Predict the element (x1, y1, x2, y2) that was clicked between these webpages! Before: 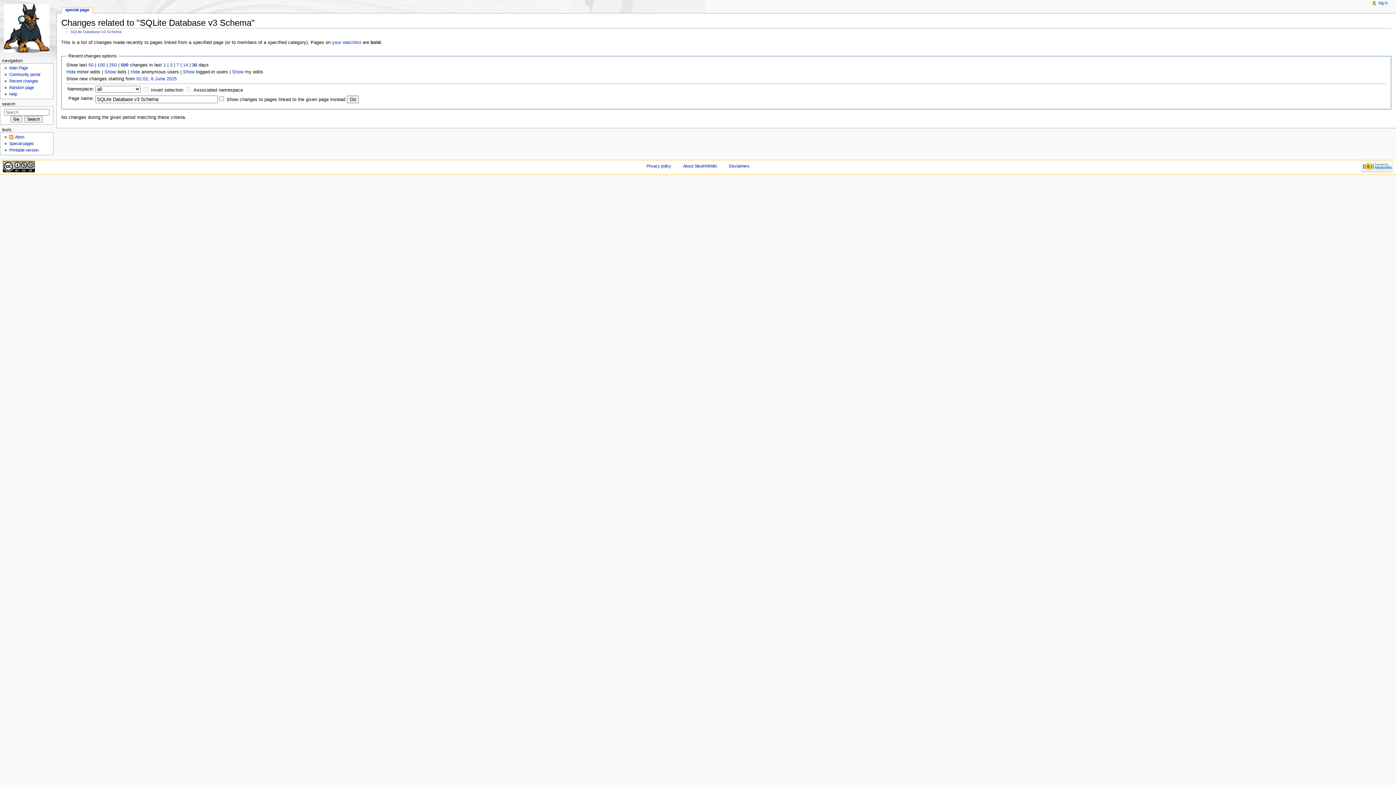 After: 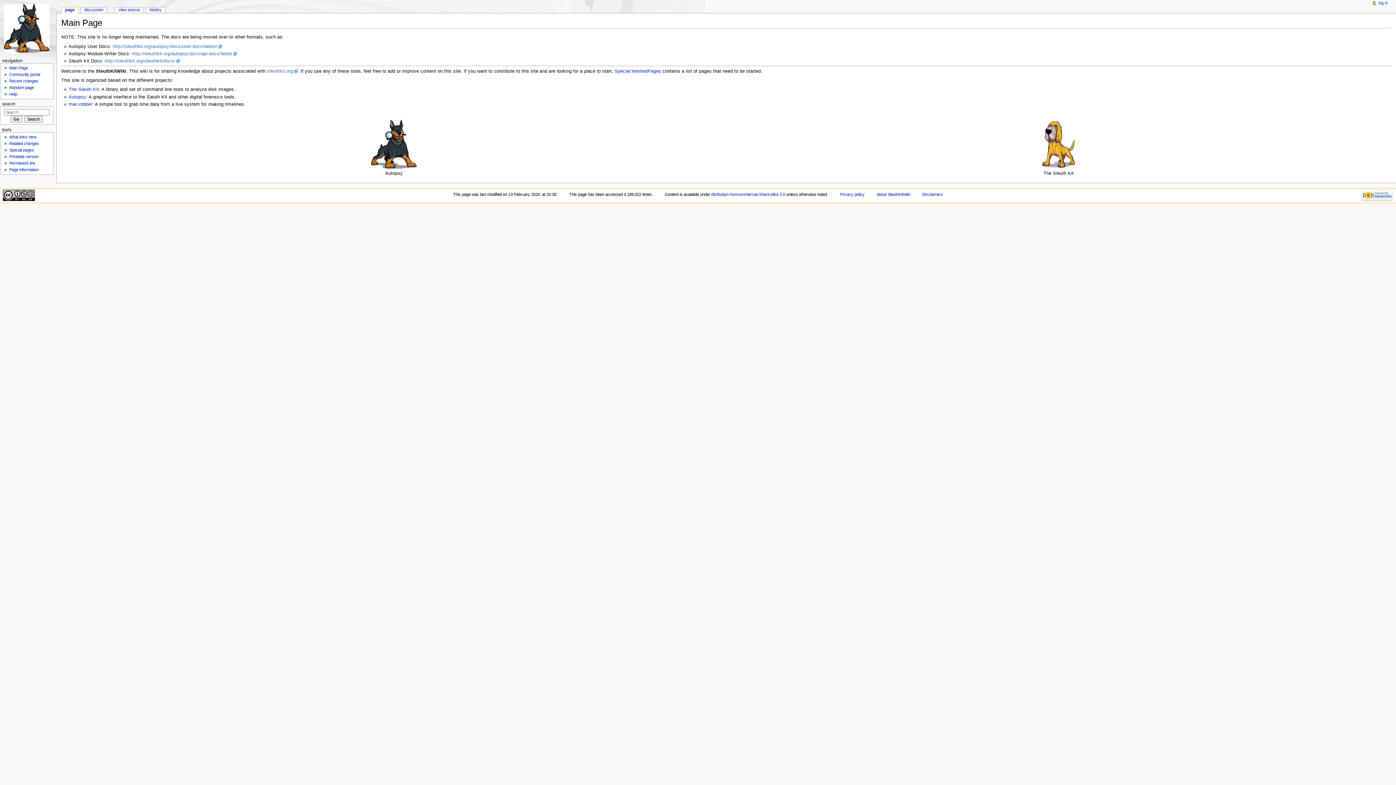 Action: bbox: (0, 0, 56, 56)